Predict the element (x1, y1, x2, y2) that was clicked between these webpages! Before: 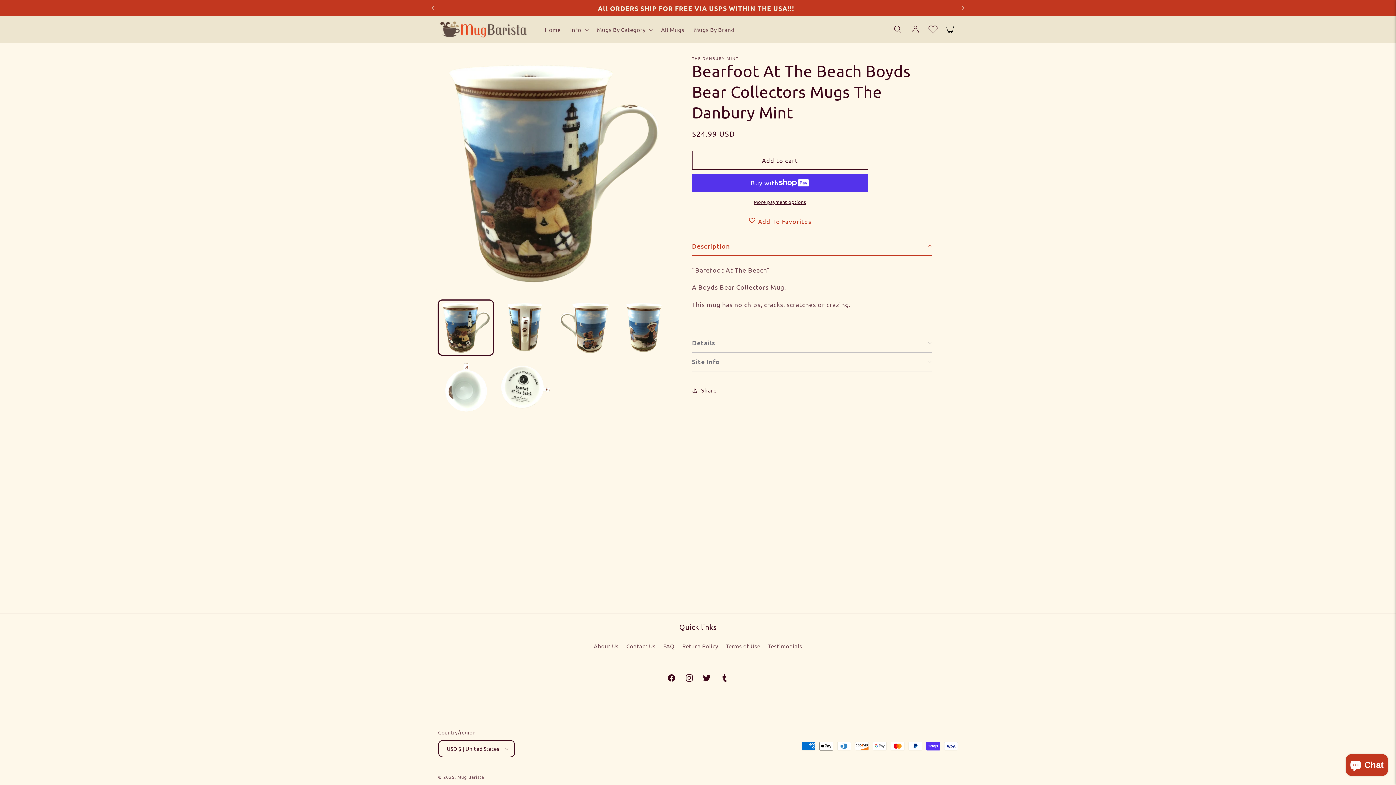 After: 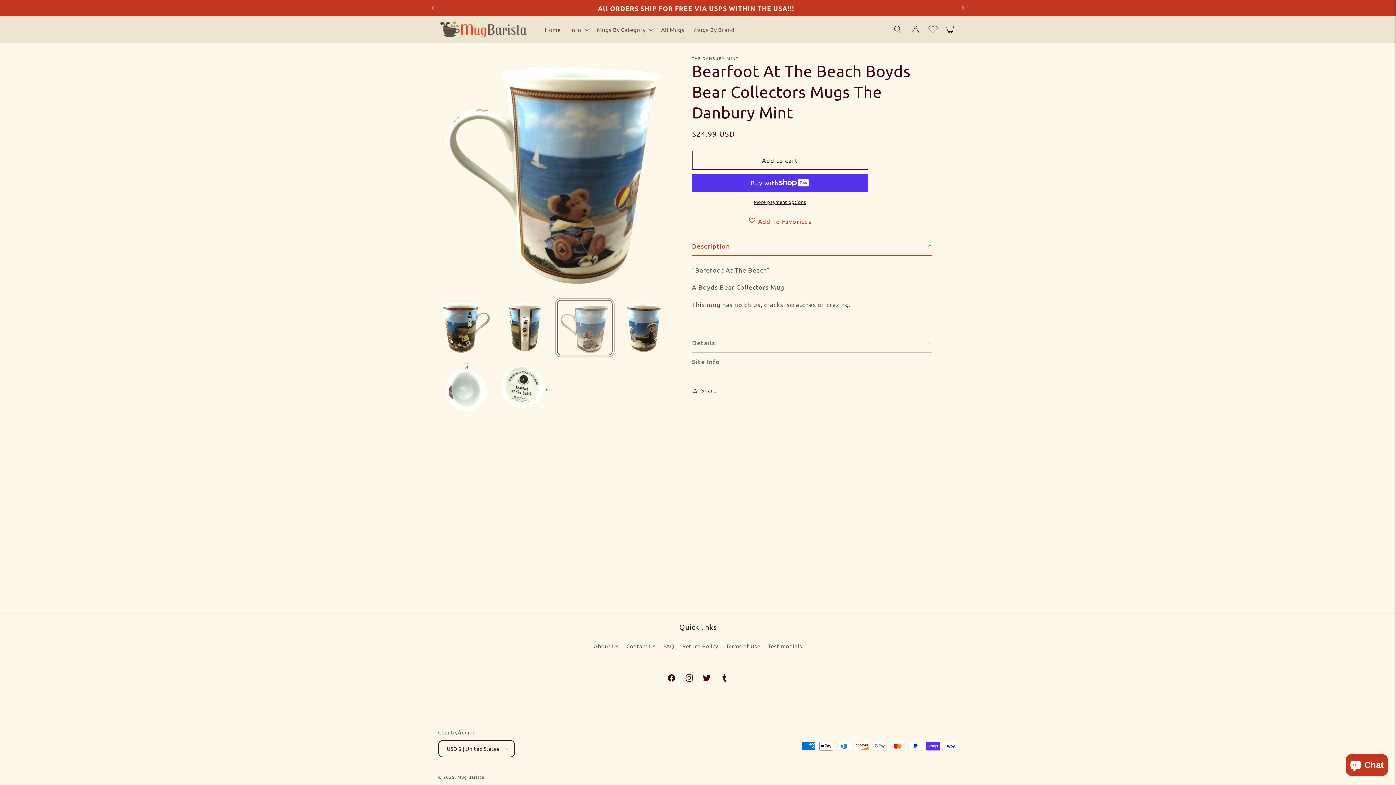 Action: label: Load image 3 in gallery view bbox: (557, 300, 612, 355)